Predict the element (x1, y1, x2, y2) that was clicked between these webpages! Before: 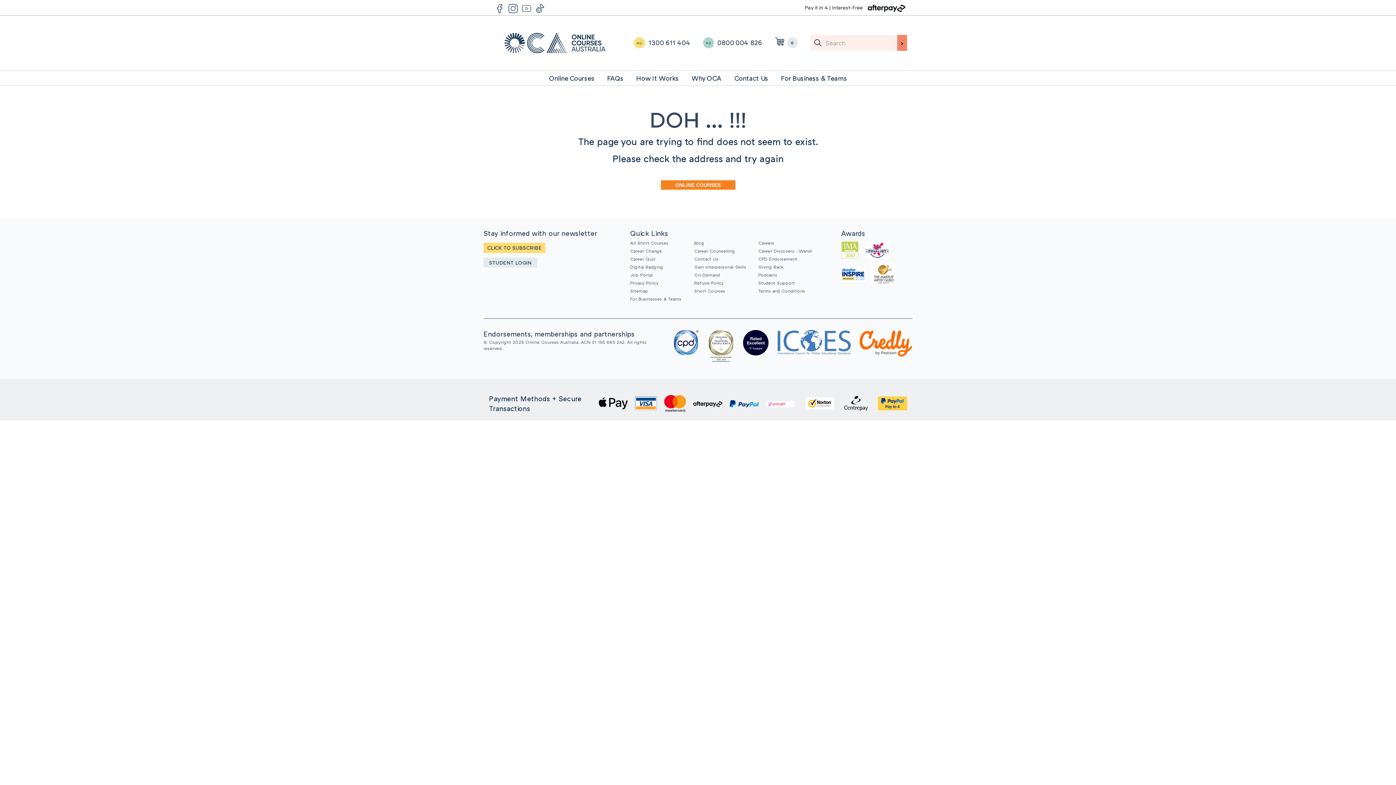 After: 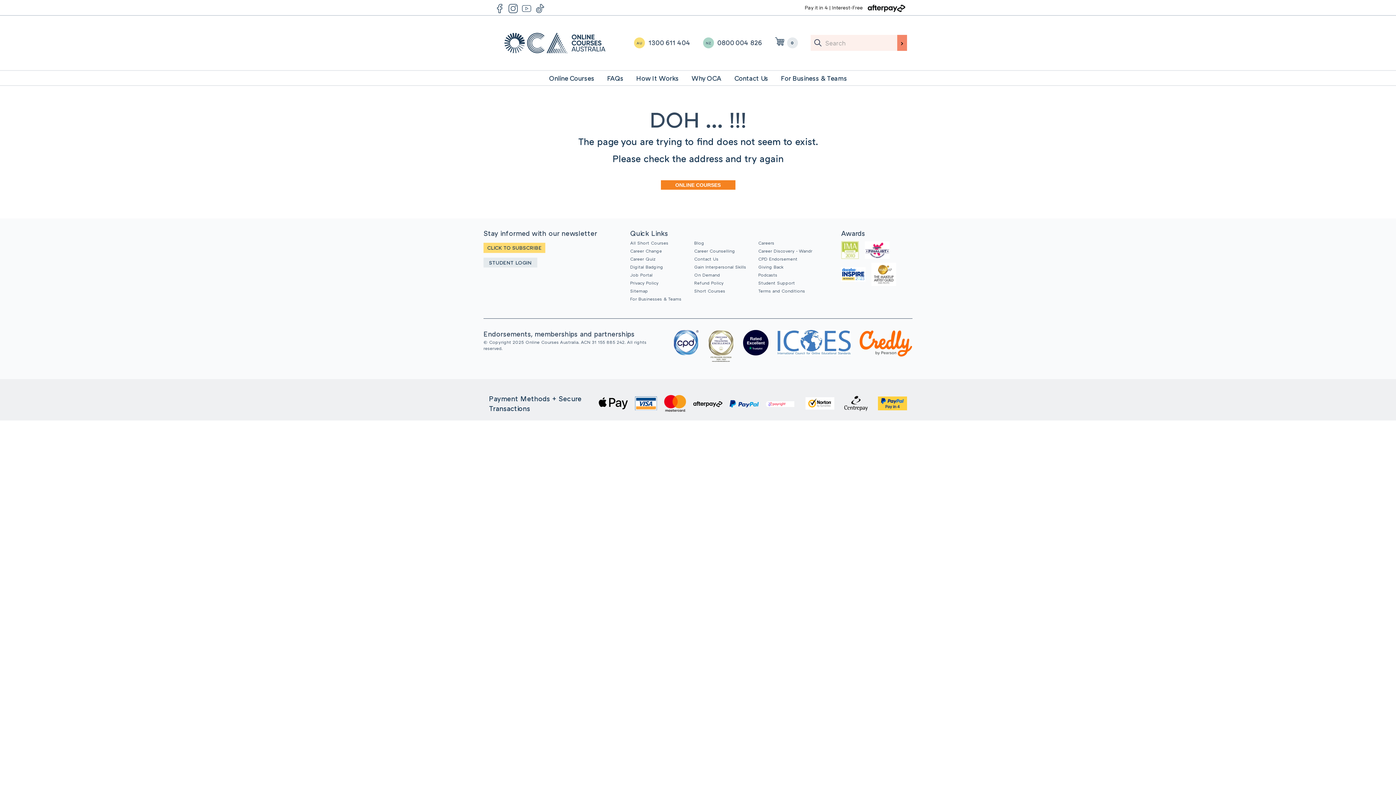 Action: bbox: (701, 344, 734, 352)